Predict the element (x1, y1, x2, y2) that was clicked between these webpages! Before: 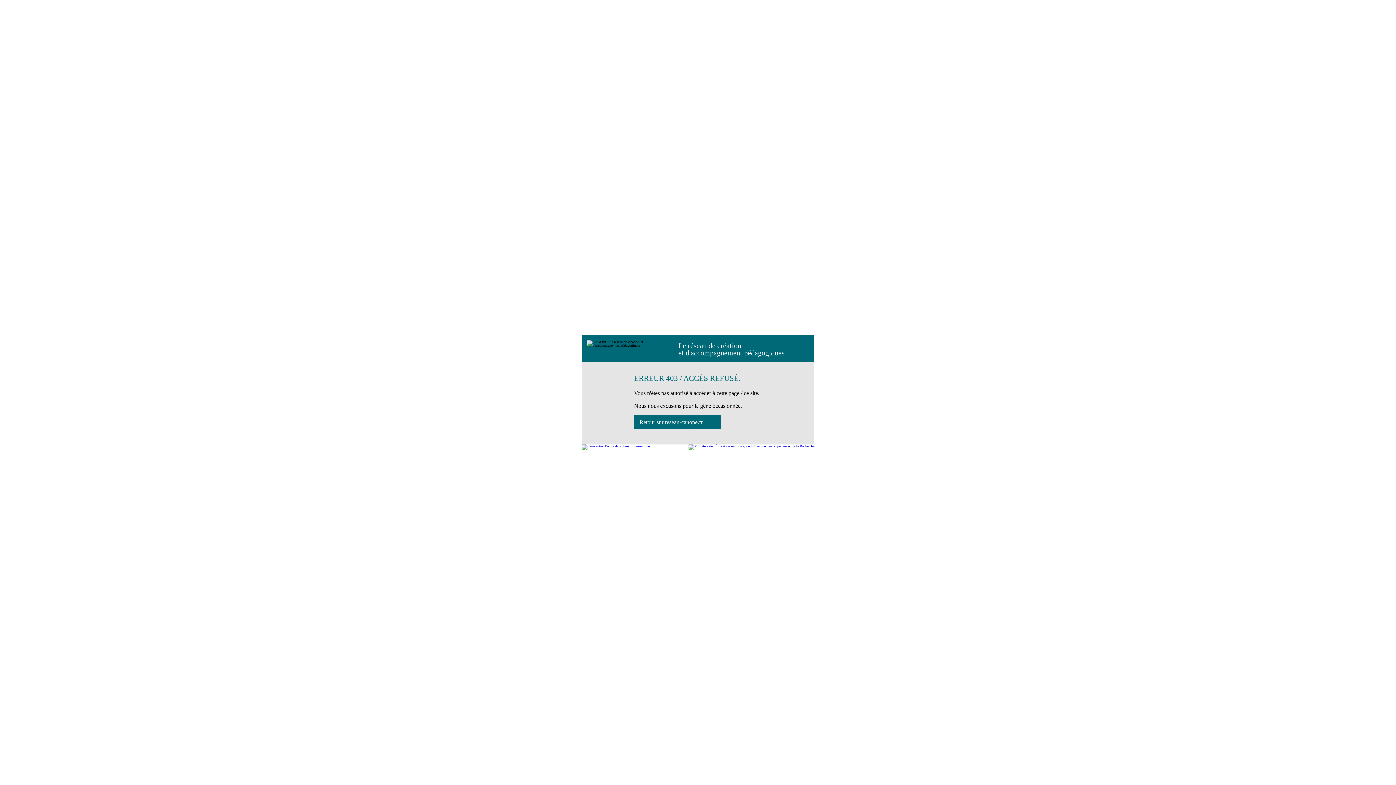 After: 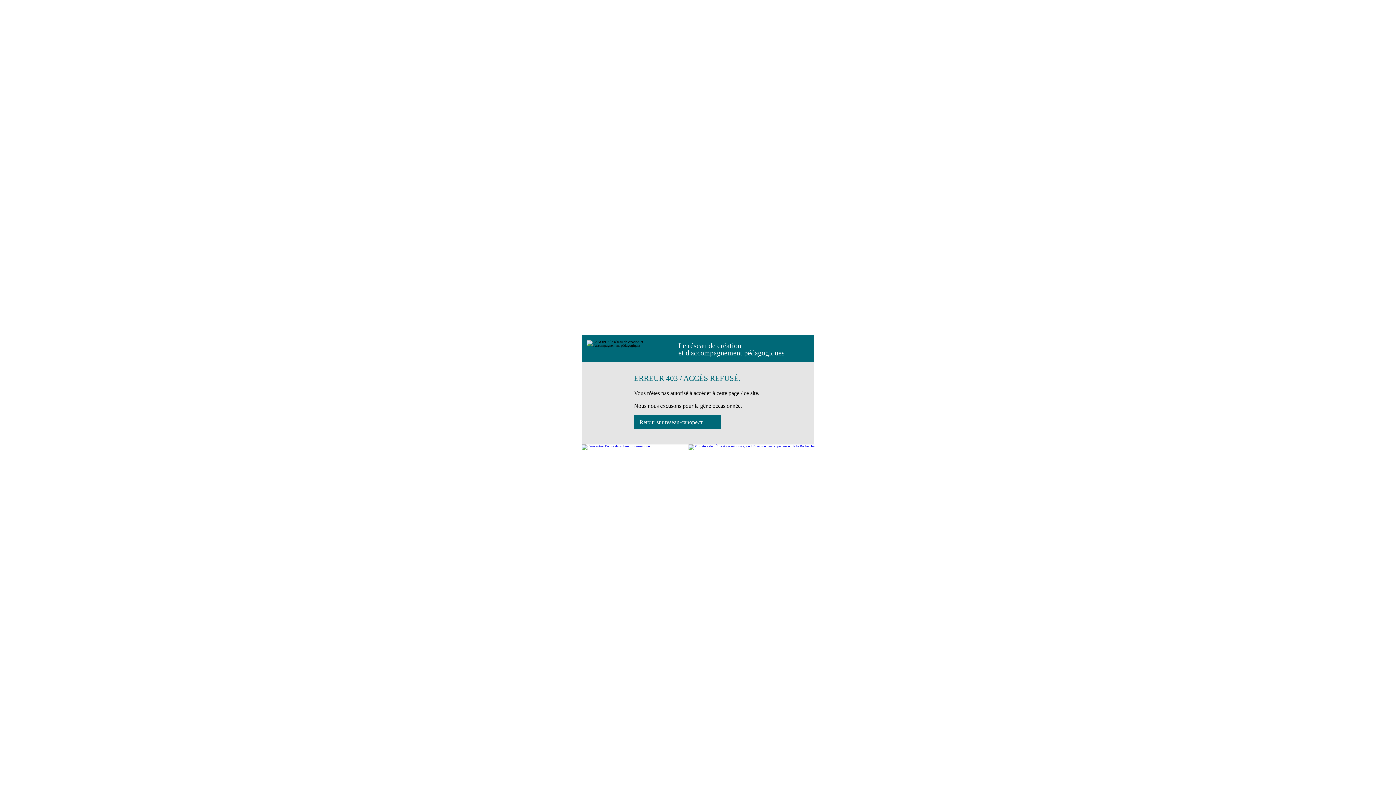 Action: bbox: (688, 444, 814, 450)